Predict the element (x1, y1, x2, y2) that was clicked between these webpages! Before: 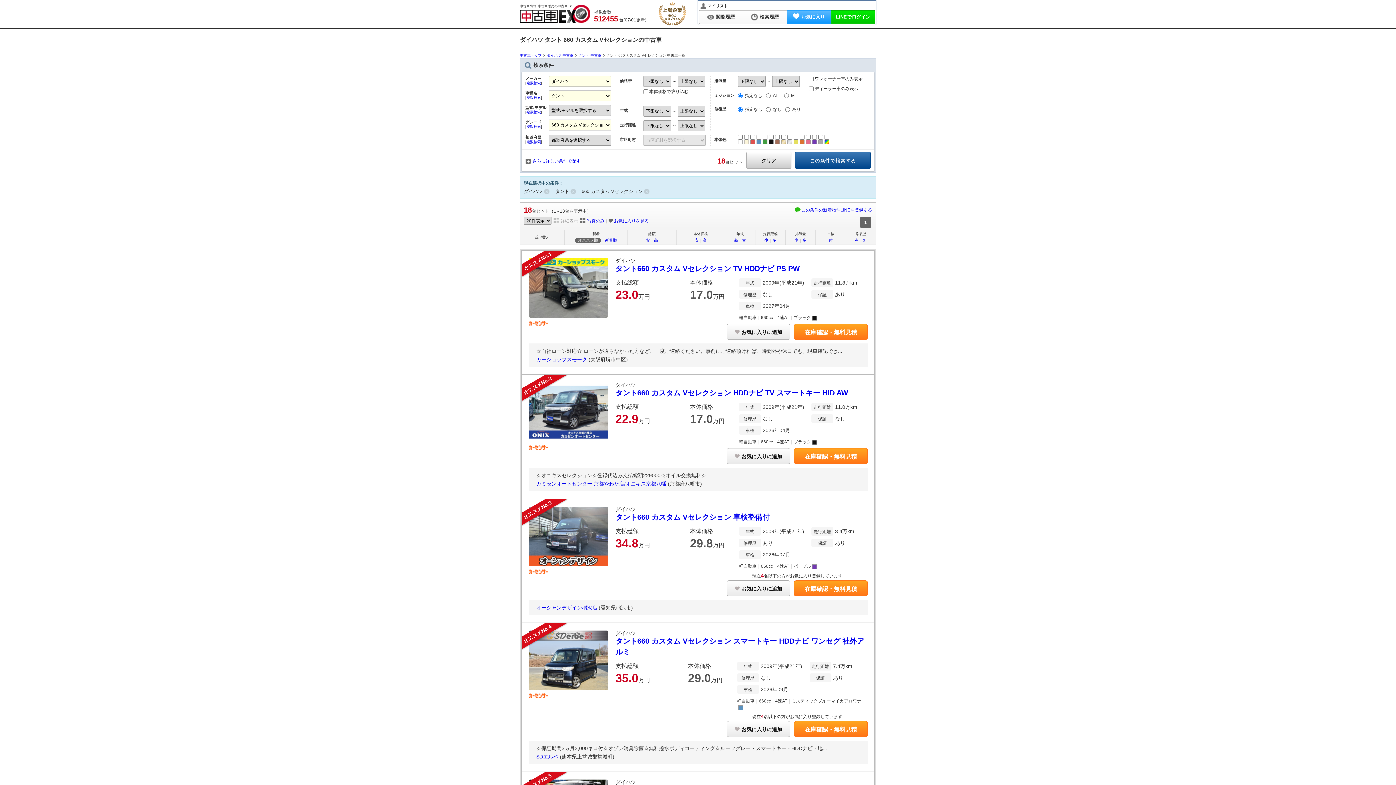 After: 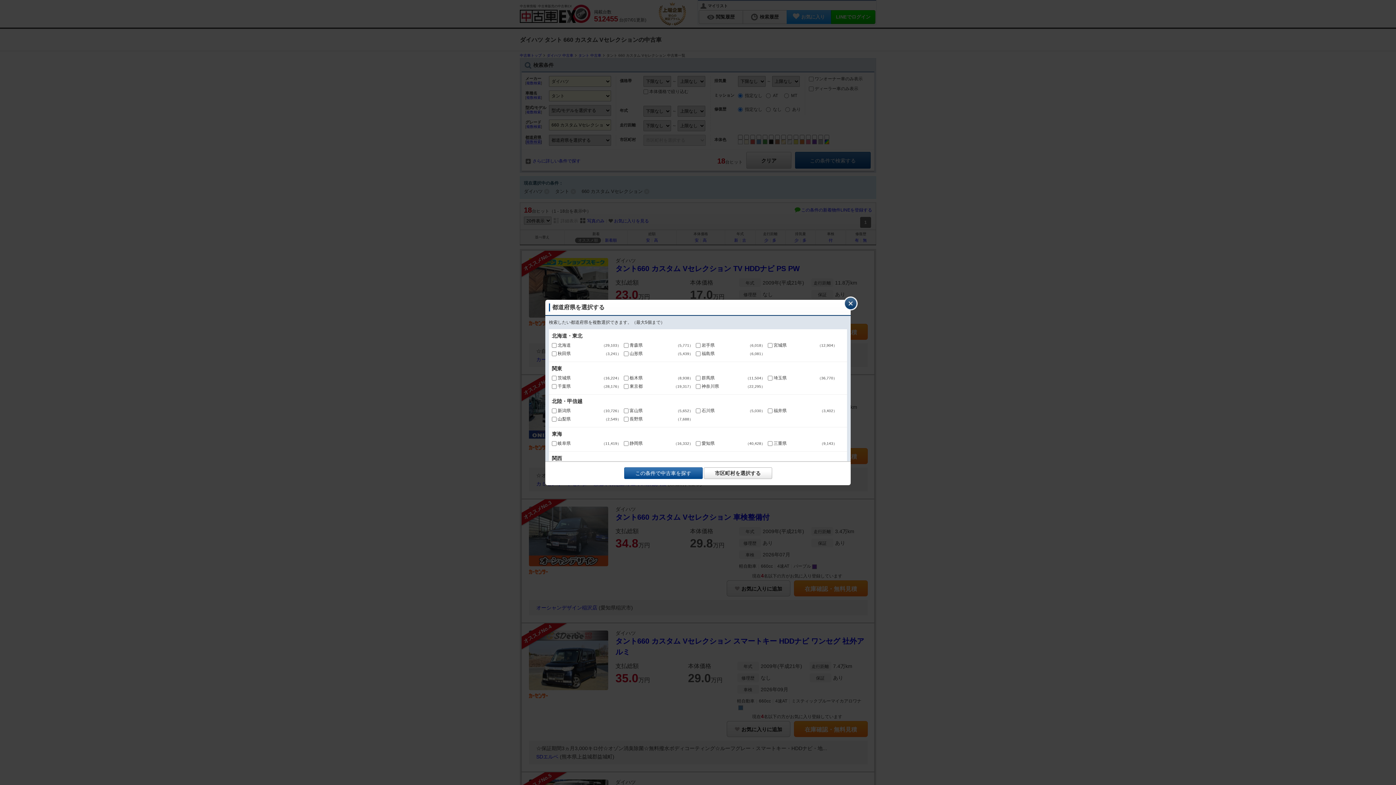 Action: label: 複数検索 bbox: (526, 140, 541, 144)